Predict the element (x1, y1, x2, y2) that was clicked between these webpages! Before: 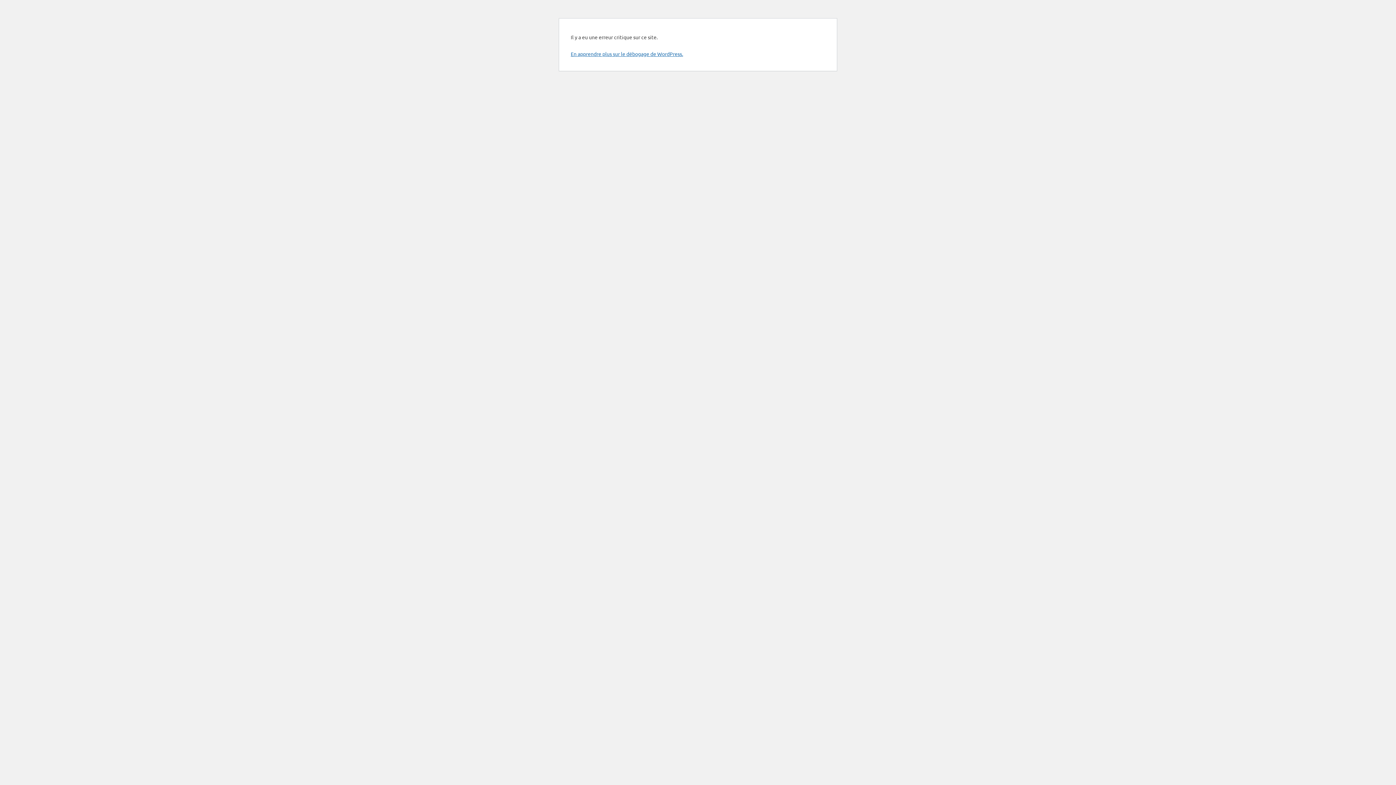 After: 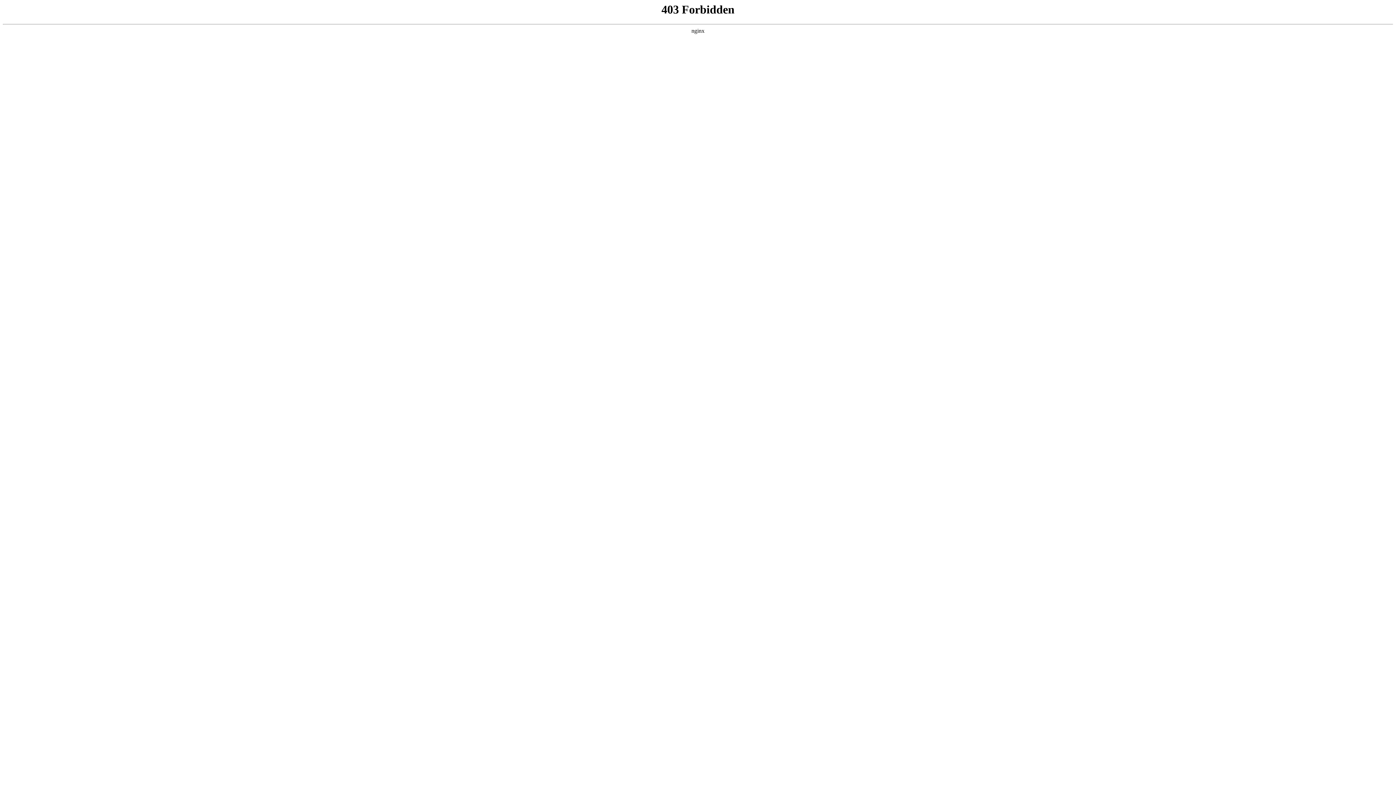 Action: label: En apprendre plus sur le débogage de WordPress. bbox: (570, 50, 683, 57)